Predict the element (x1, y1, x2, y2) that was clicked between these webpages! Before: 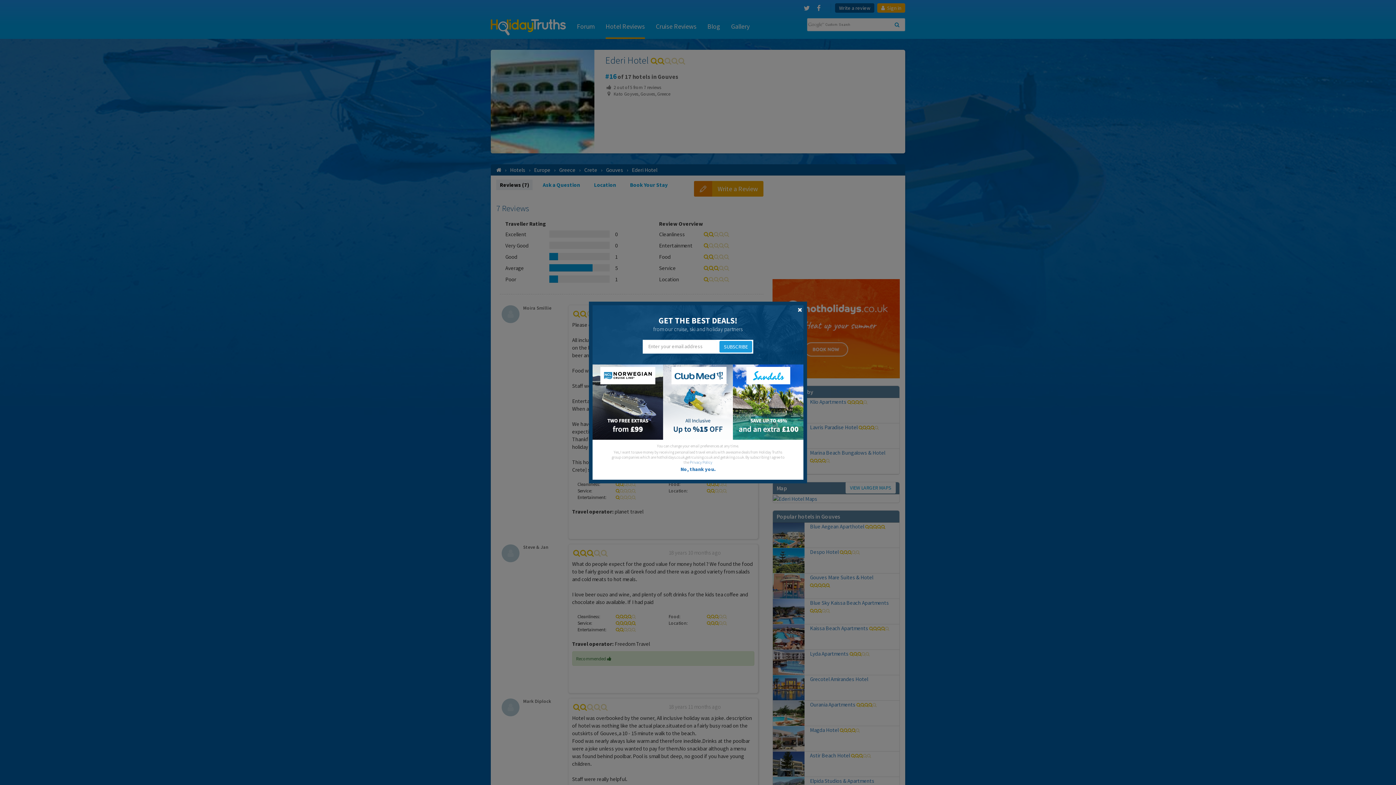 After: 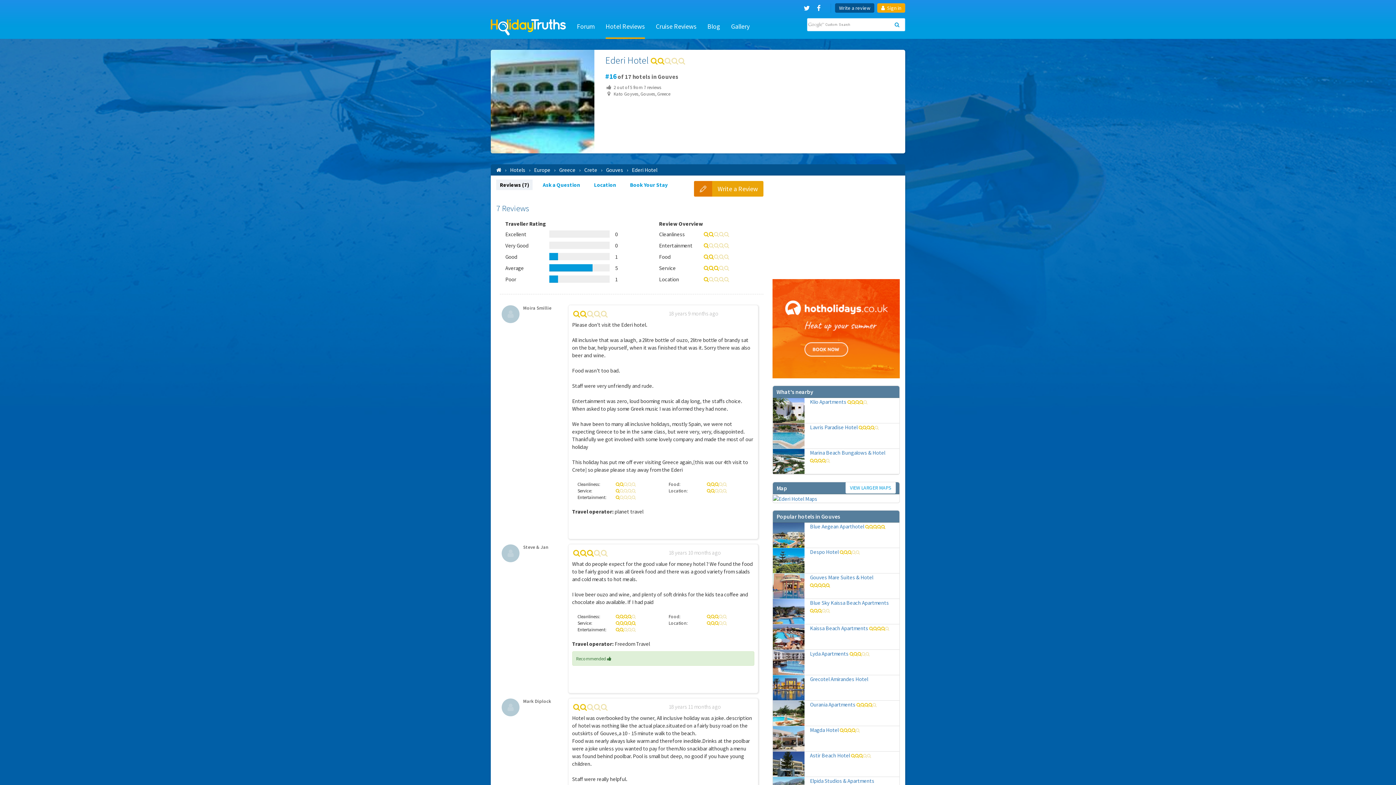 Action: bbox: (797, 305, 802, 313)